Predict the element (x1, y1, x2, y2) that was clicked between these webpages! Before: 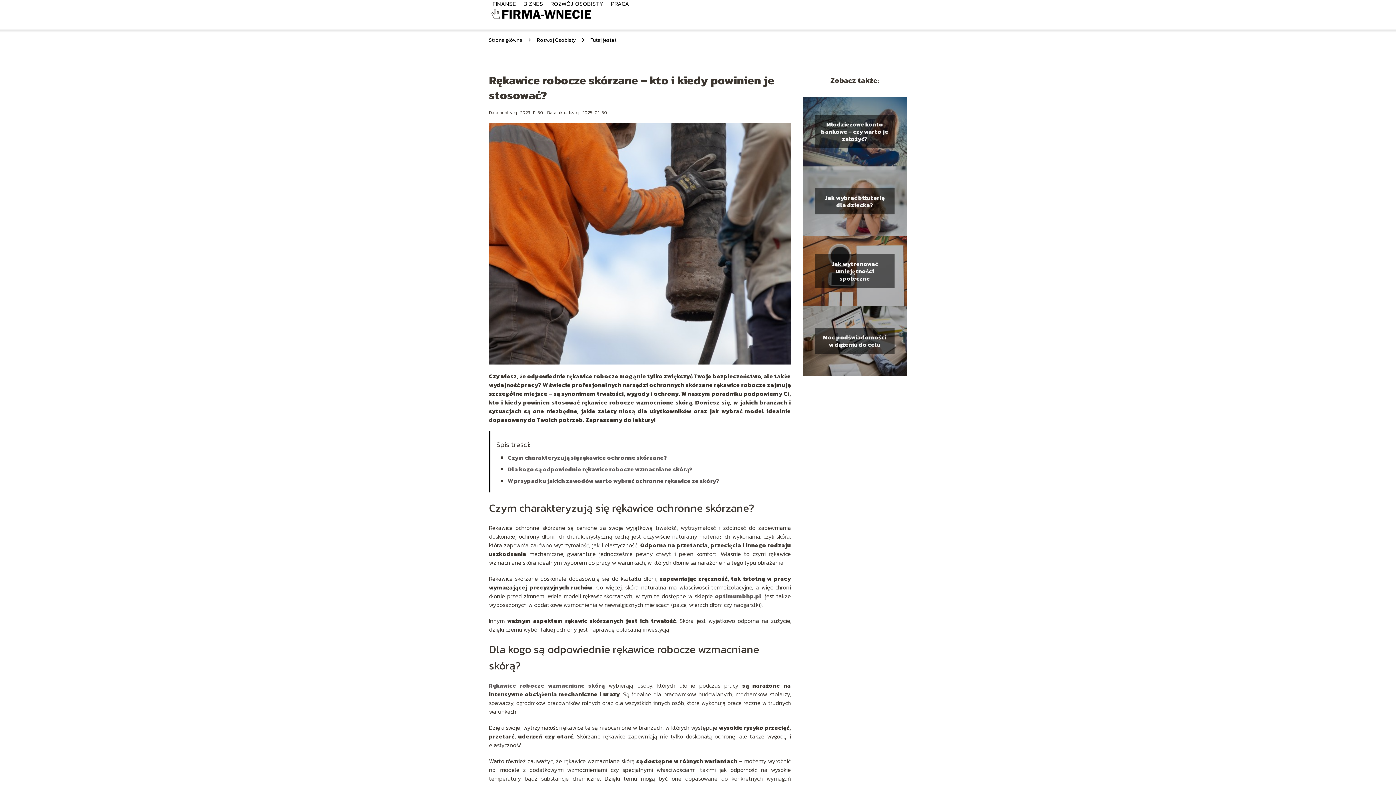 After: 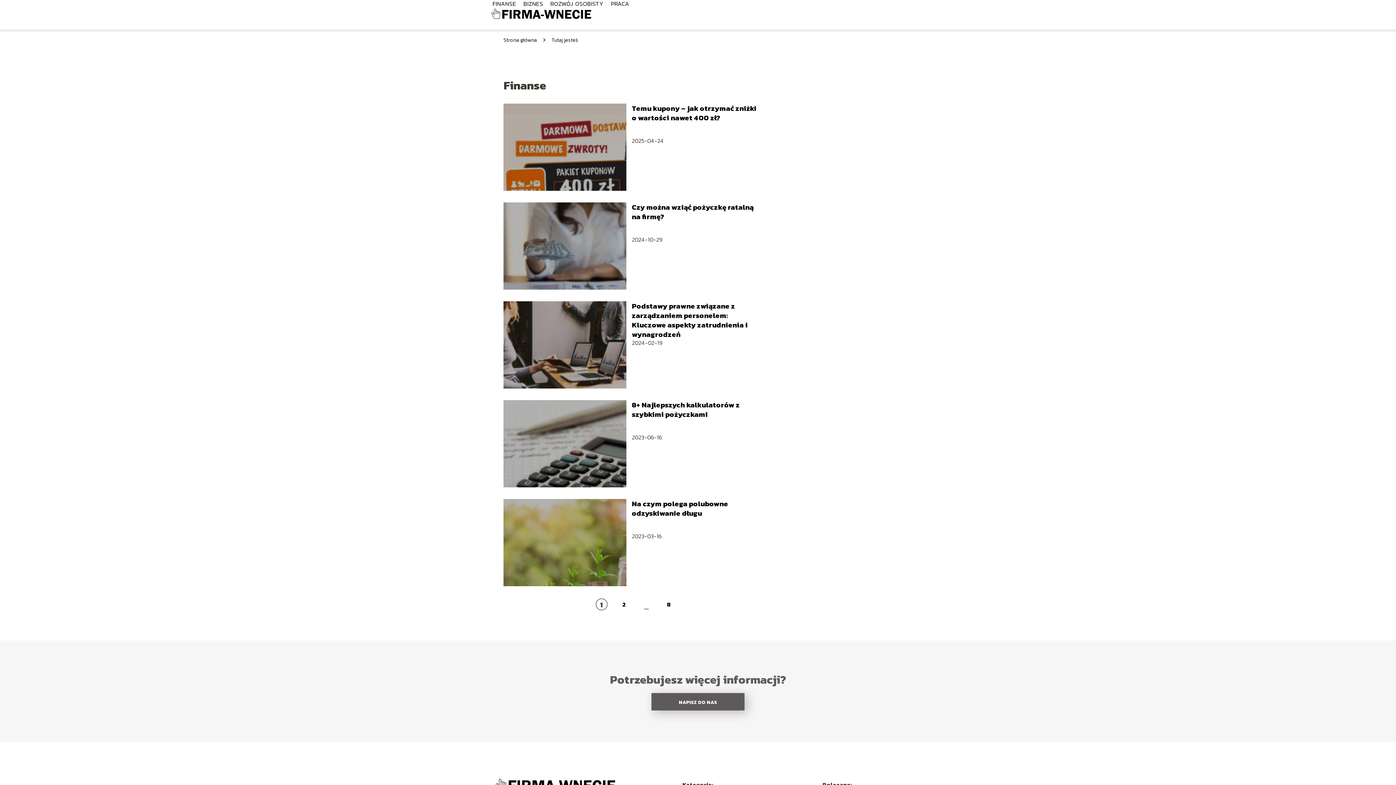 Action: label: FINANSE bbox: (492, 0, 516, 8)